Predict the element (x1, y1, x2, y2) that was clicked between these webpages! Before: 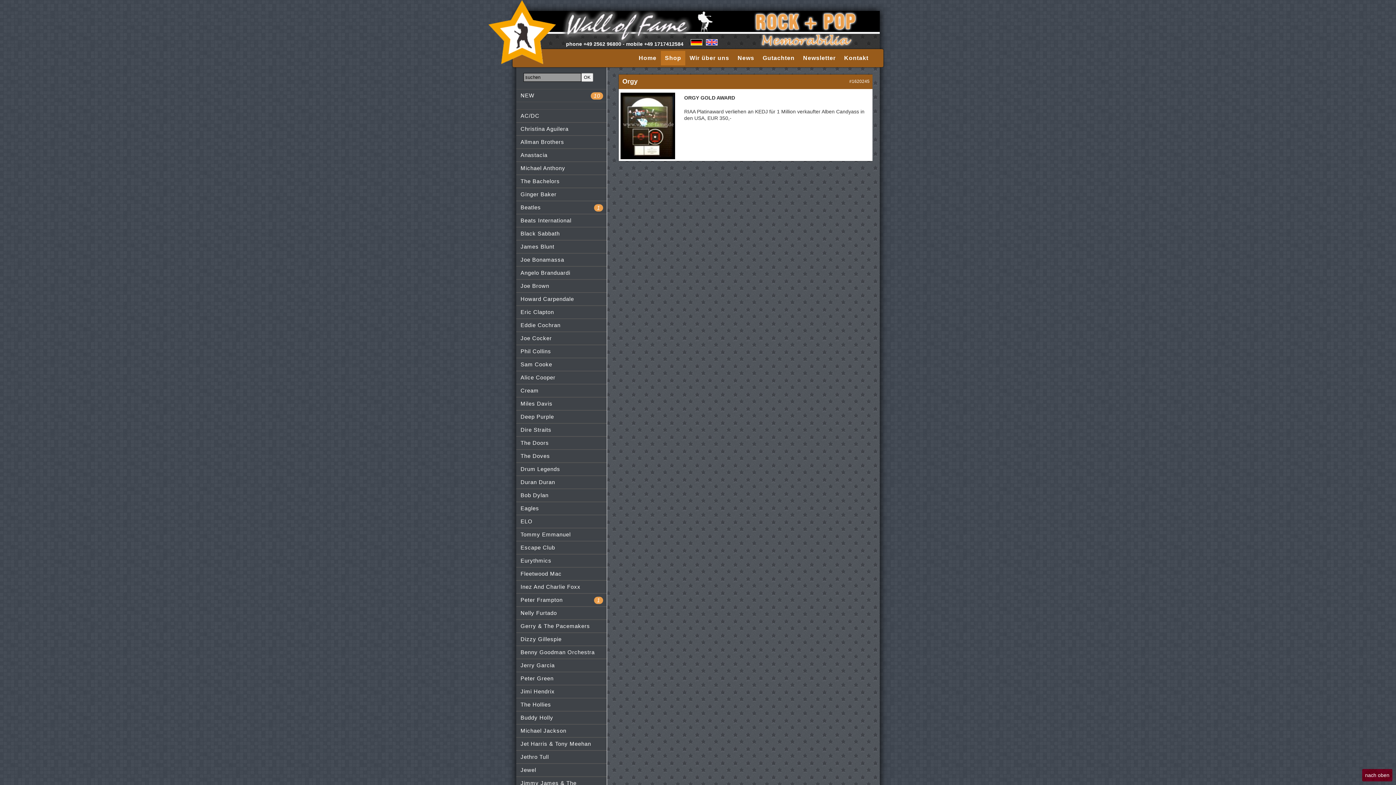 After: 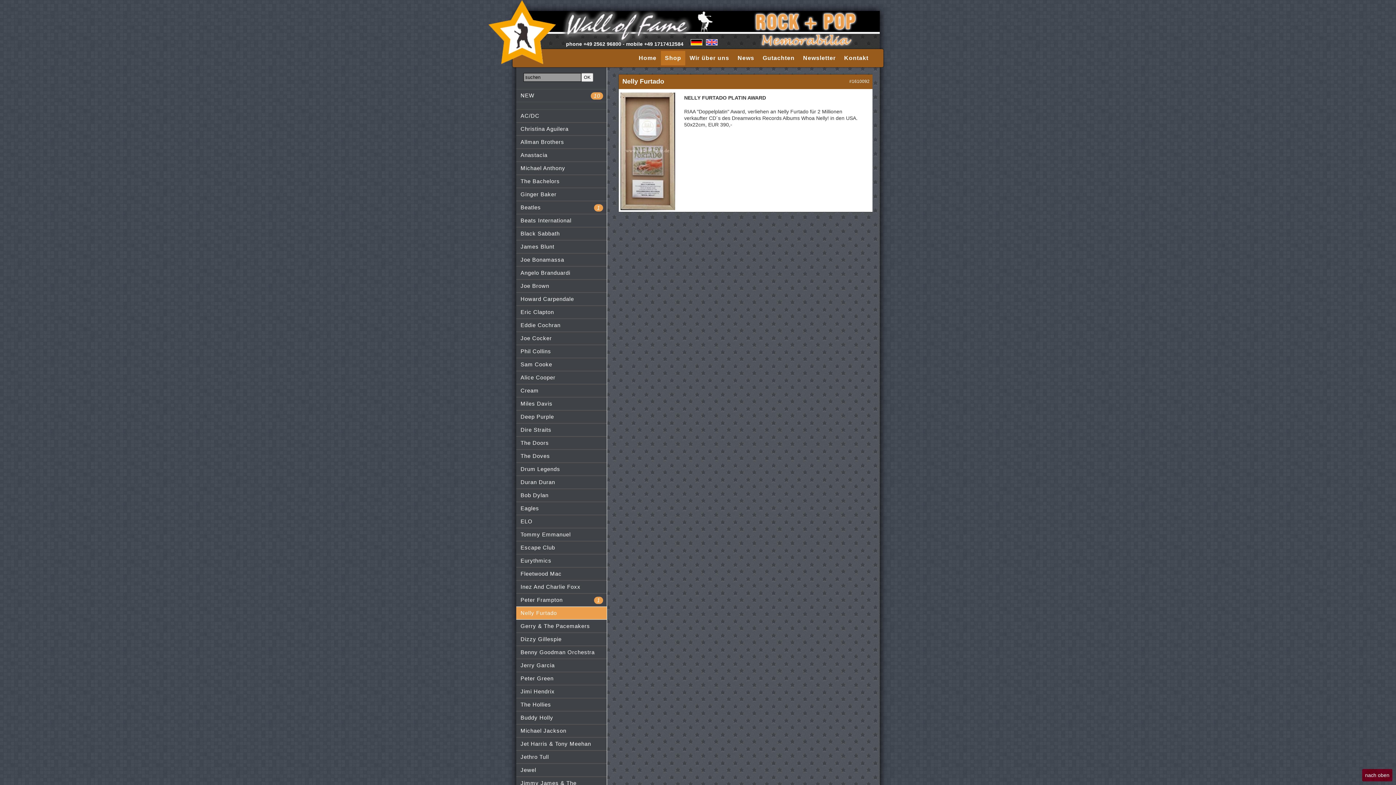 Action: label: Nelly Furtado bbox: (516, 606, 606, 620)